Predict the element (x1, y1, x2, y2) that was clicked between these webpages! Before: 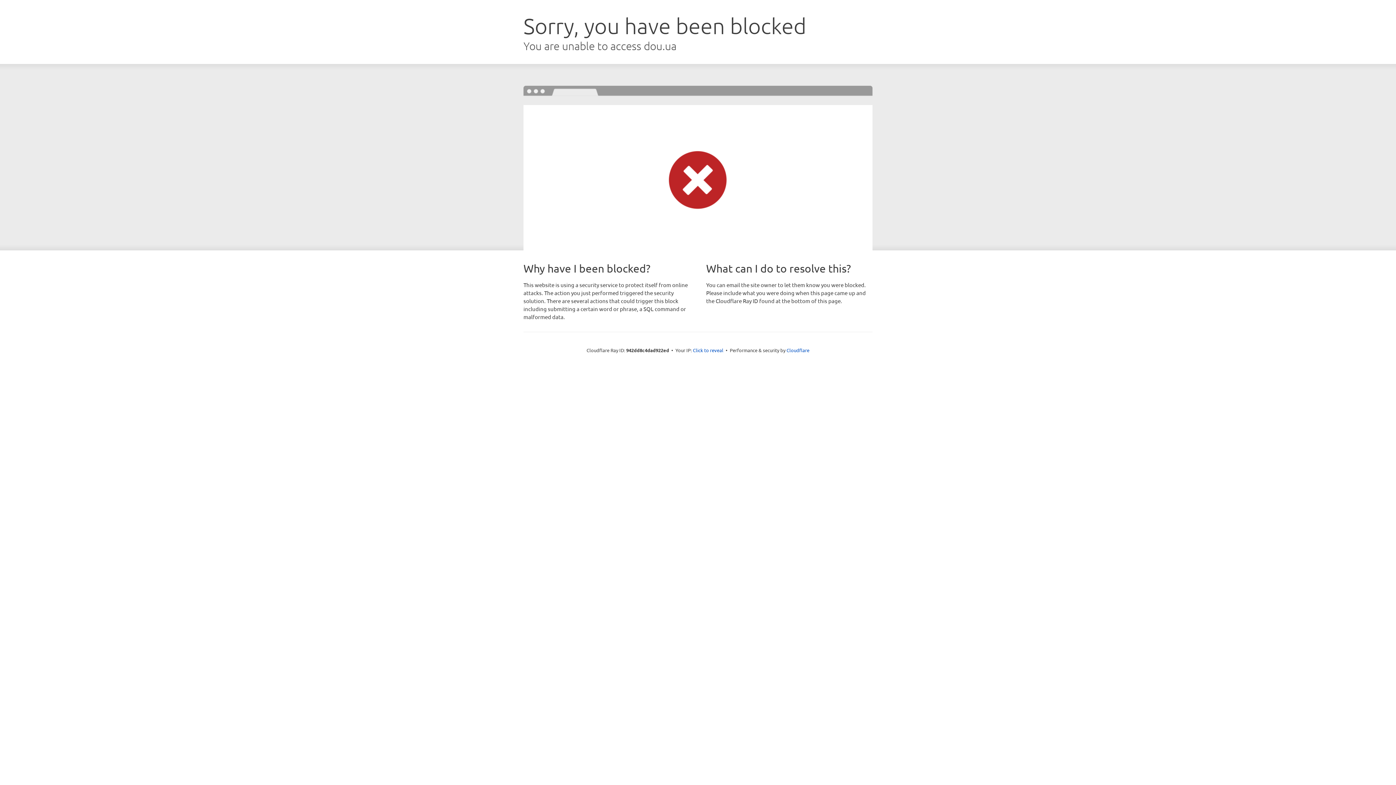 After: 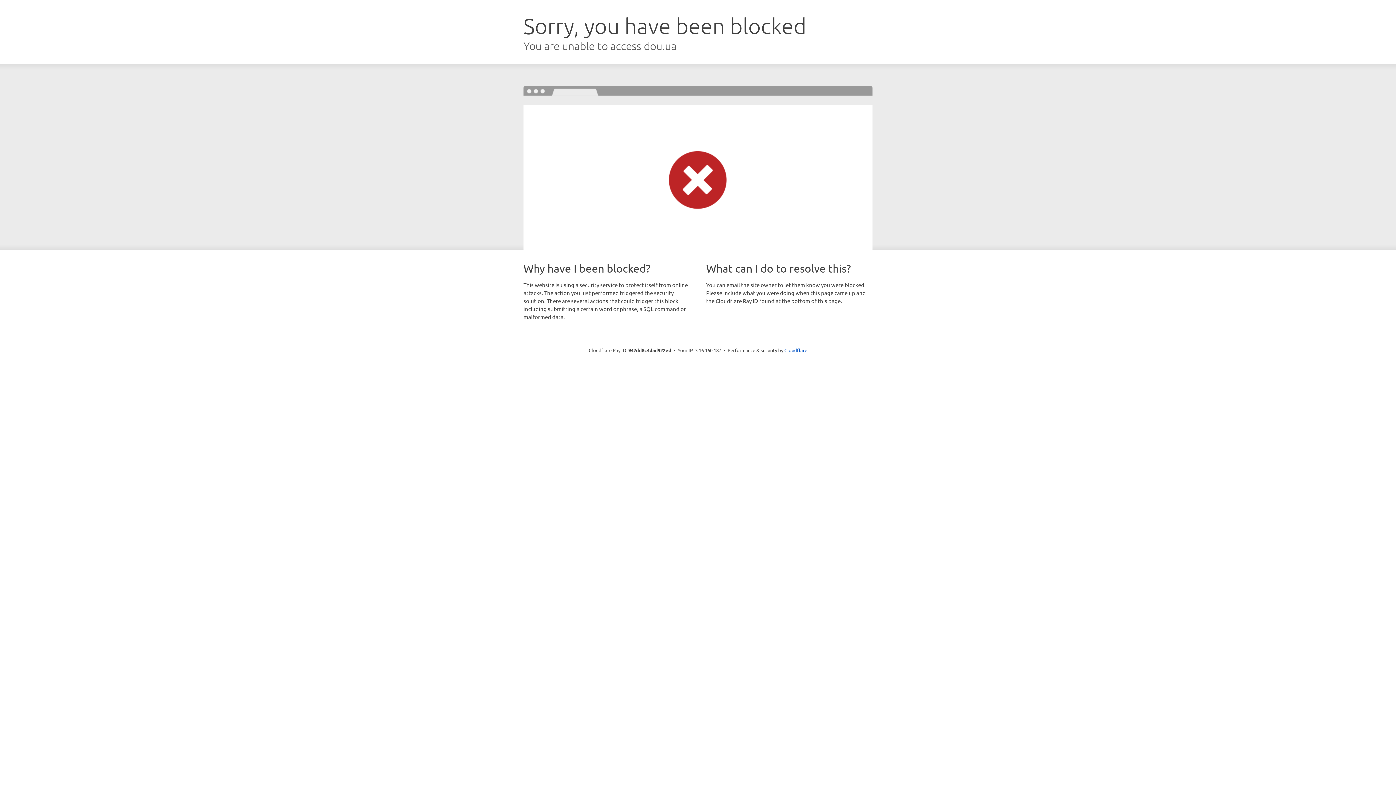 Action: bbox: (693, 346, 723, 353) label: Click to reveal